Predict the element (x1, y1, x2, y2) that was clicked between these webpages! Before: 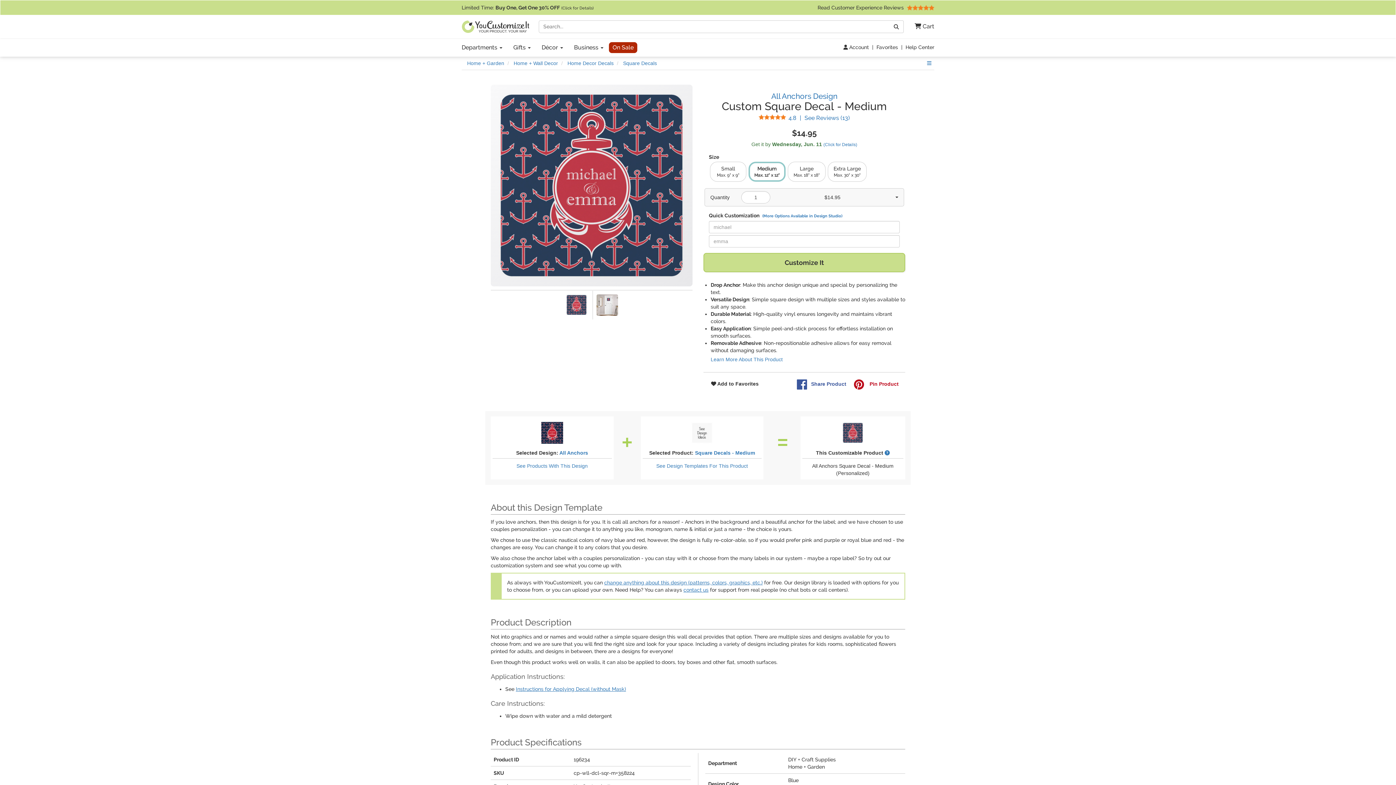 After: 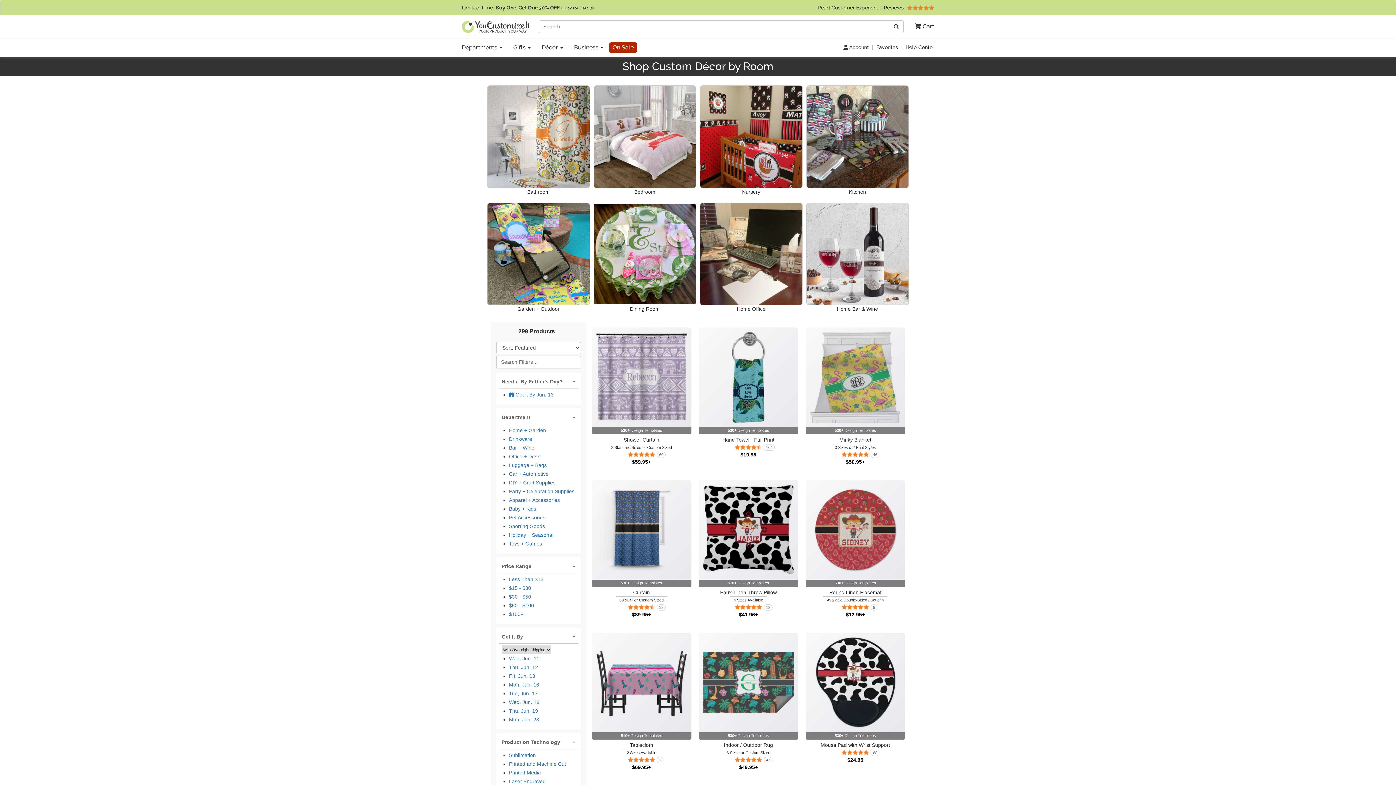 Action: label: Décor  bbox: (536, 40, 568, 54)